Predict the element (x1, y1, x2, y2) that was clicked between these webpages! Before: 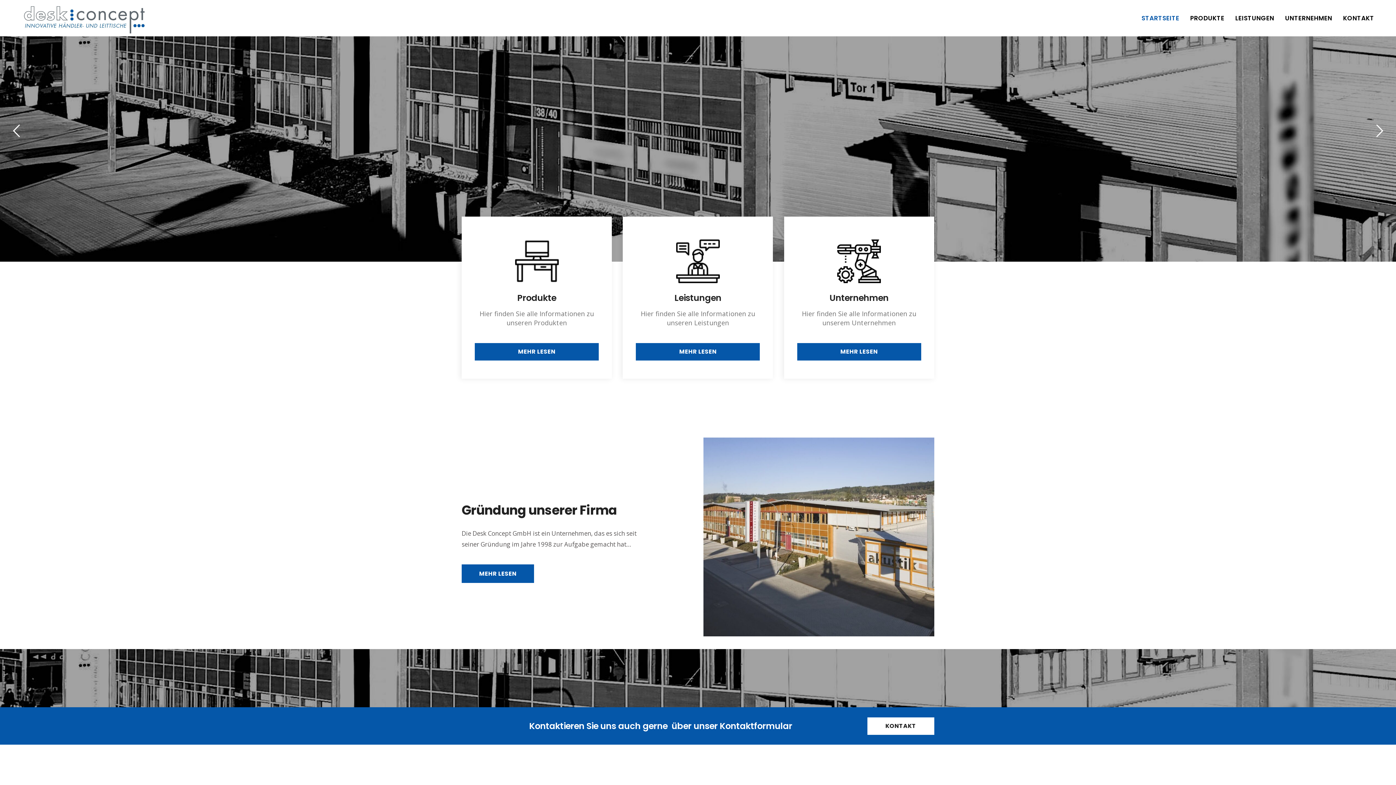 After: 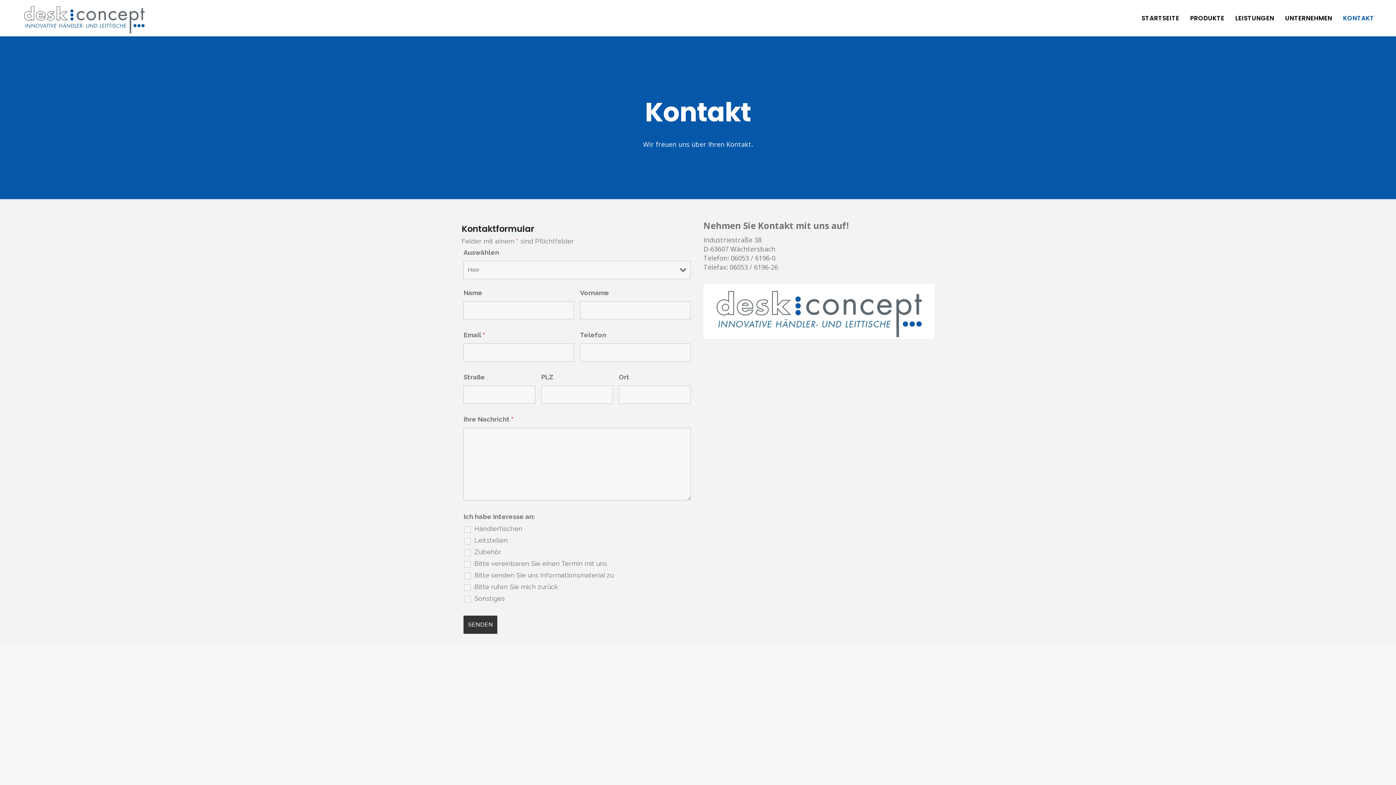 Action: label: KONTAKT bbox: (1338, 0, 1380, 36)